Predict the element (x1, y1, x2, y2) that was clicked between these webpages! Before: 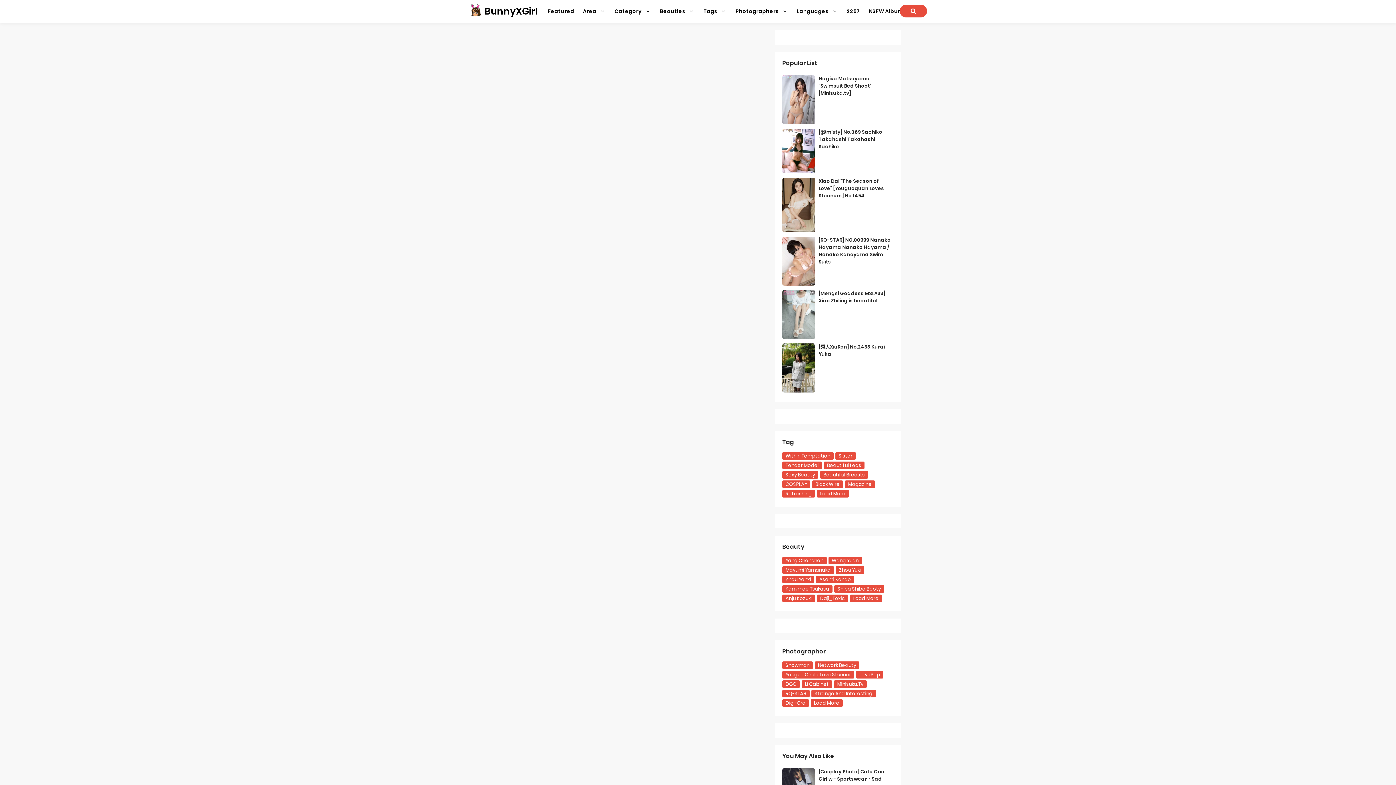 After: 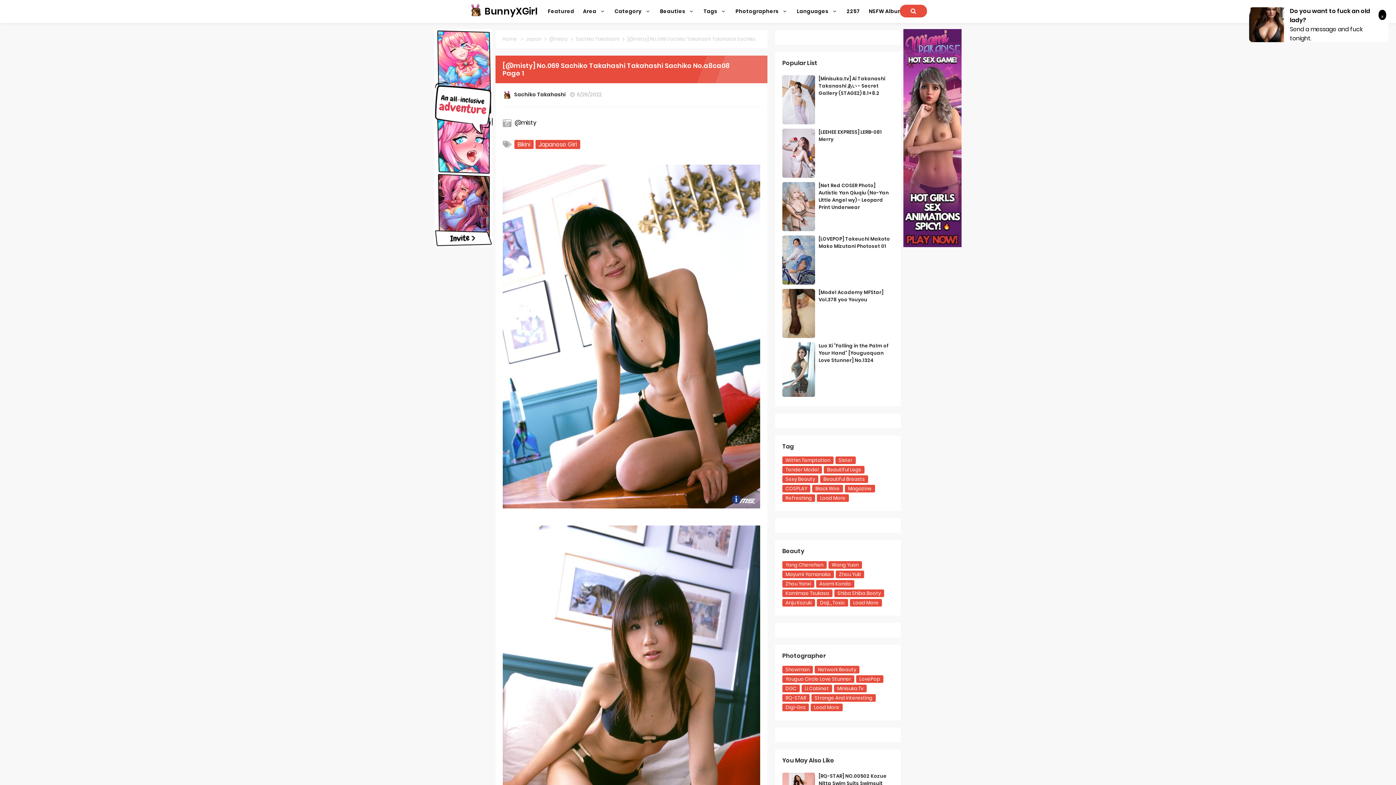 Action: bbox: (782, 146, 815, 154)